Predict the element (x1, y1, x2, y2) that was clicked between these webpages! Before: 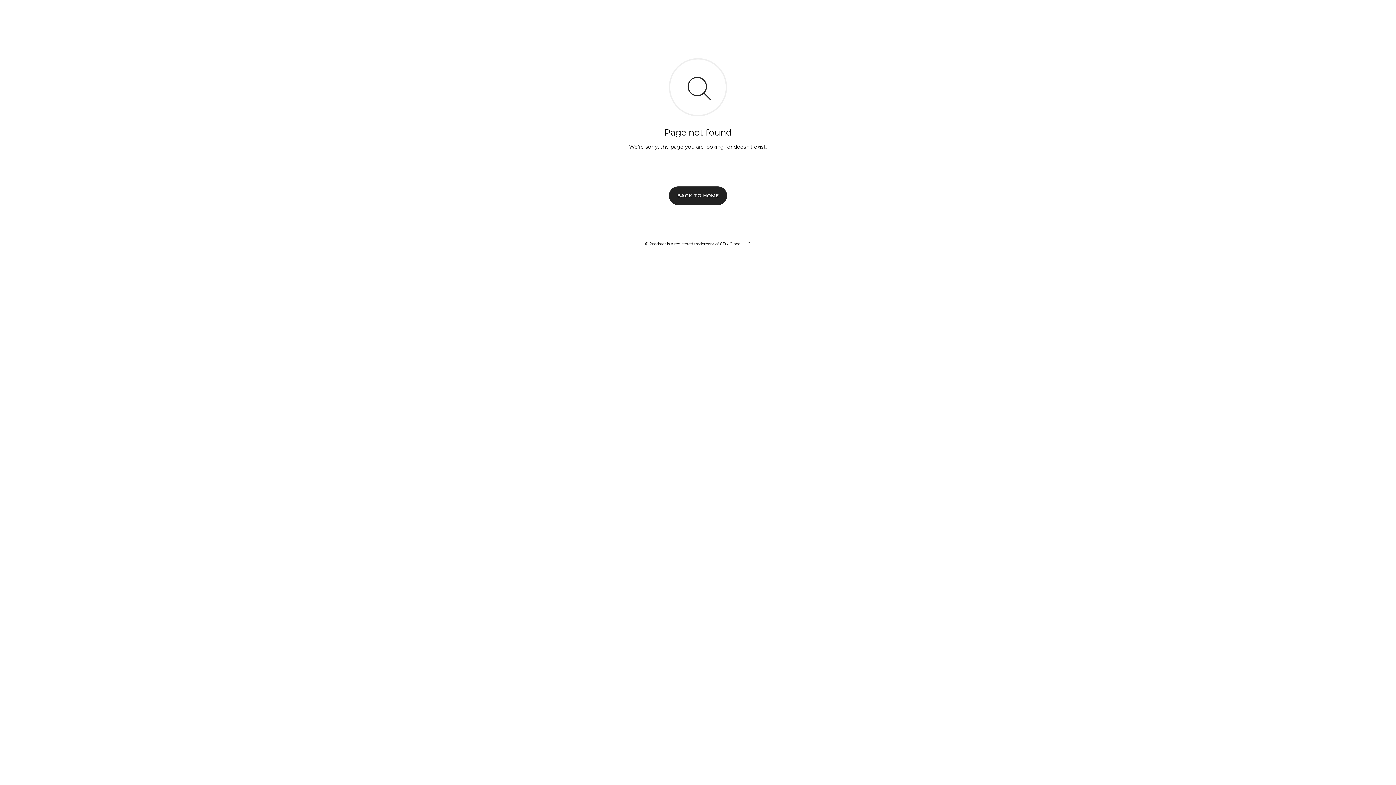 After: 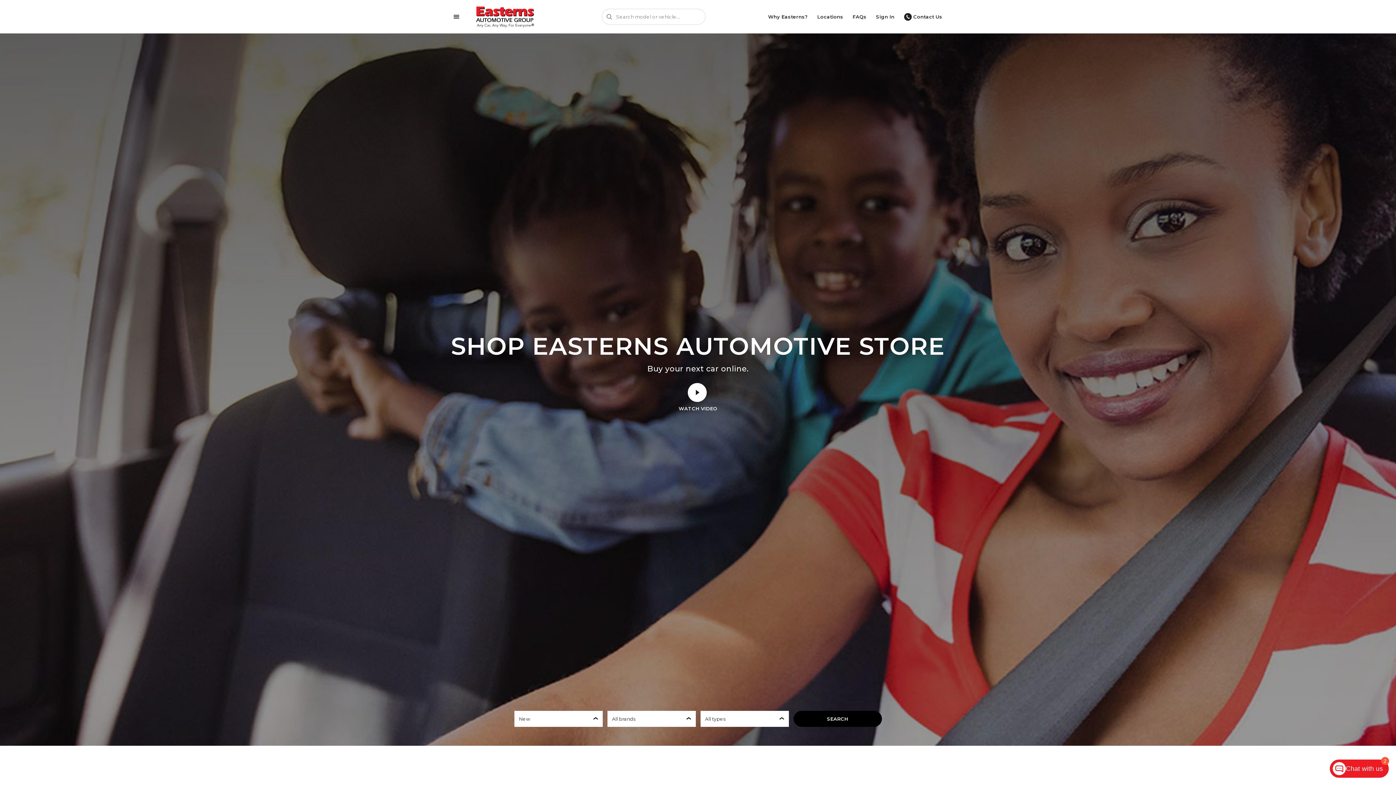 Action: bbox: (669, 186, 727, 204) label: BACK TO HOME